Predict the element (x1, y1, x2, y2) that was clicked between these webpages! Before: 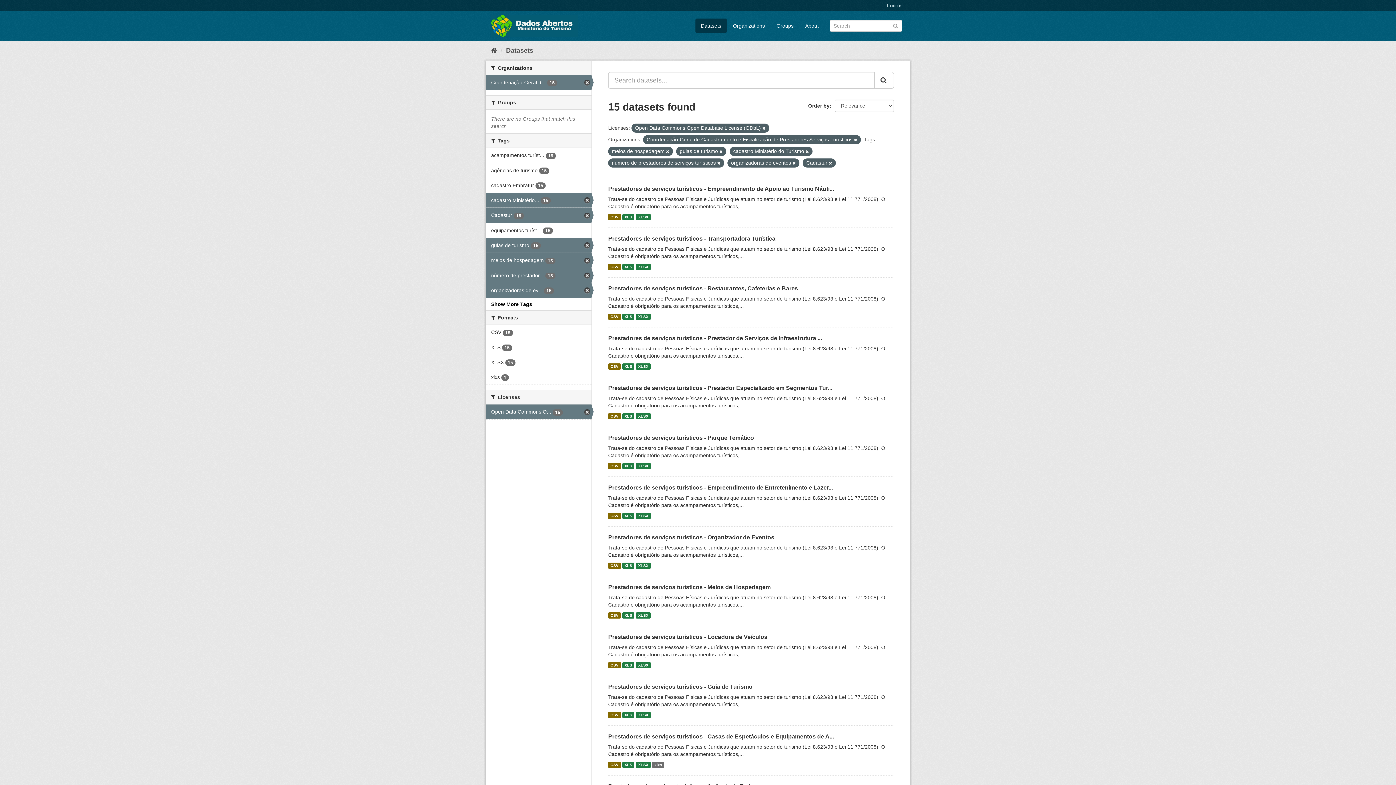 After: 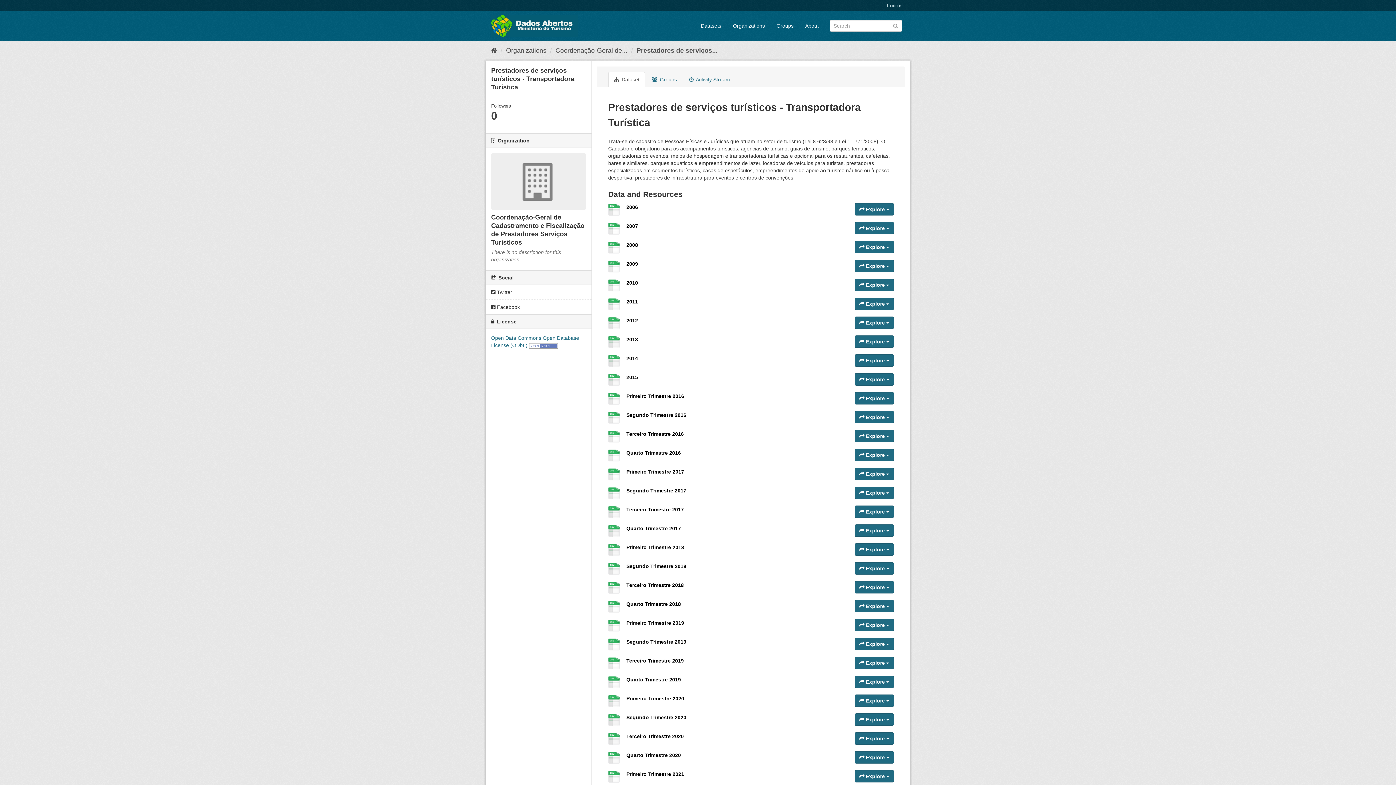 Action: bbox: (608, 263, 620, 270) label: CSV